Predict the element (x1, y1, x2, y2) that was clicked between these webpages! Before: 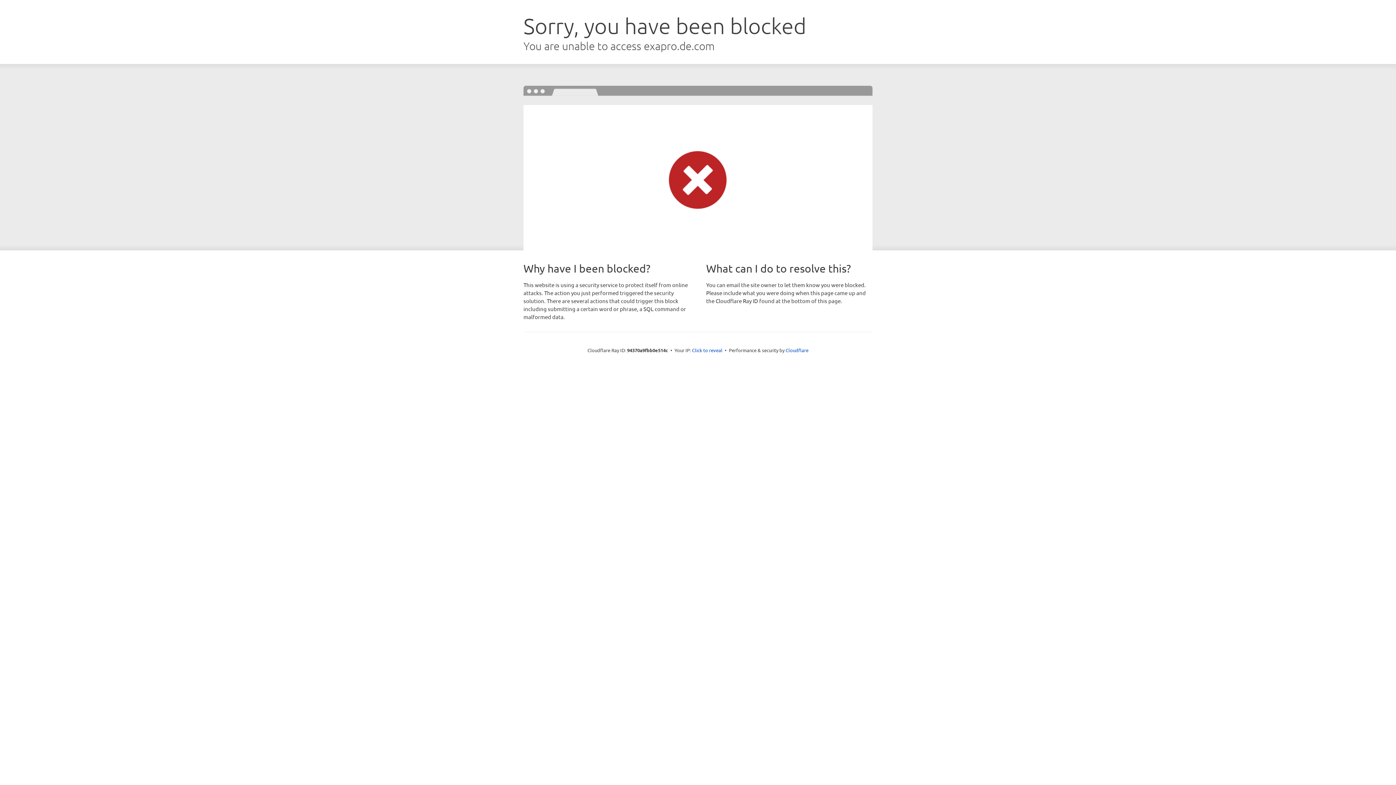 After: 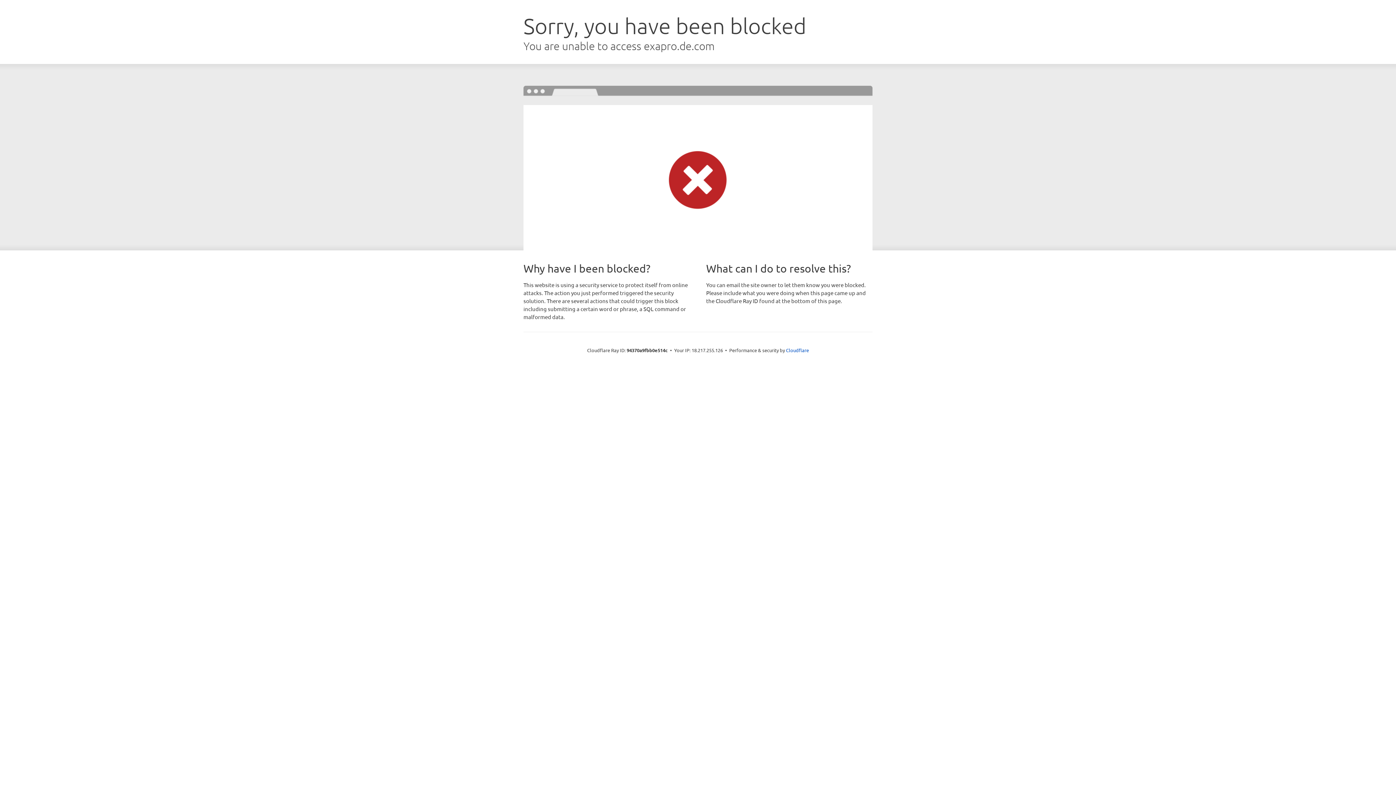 Action: bbox: (692, 346, 722, 353) label: Click to reveal